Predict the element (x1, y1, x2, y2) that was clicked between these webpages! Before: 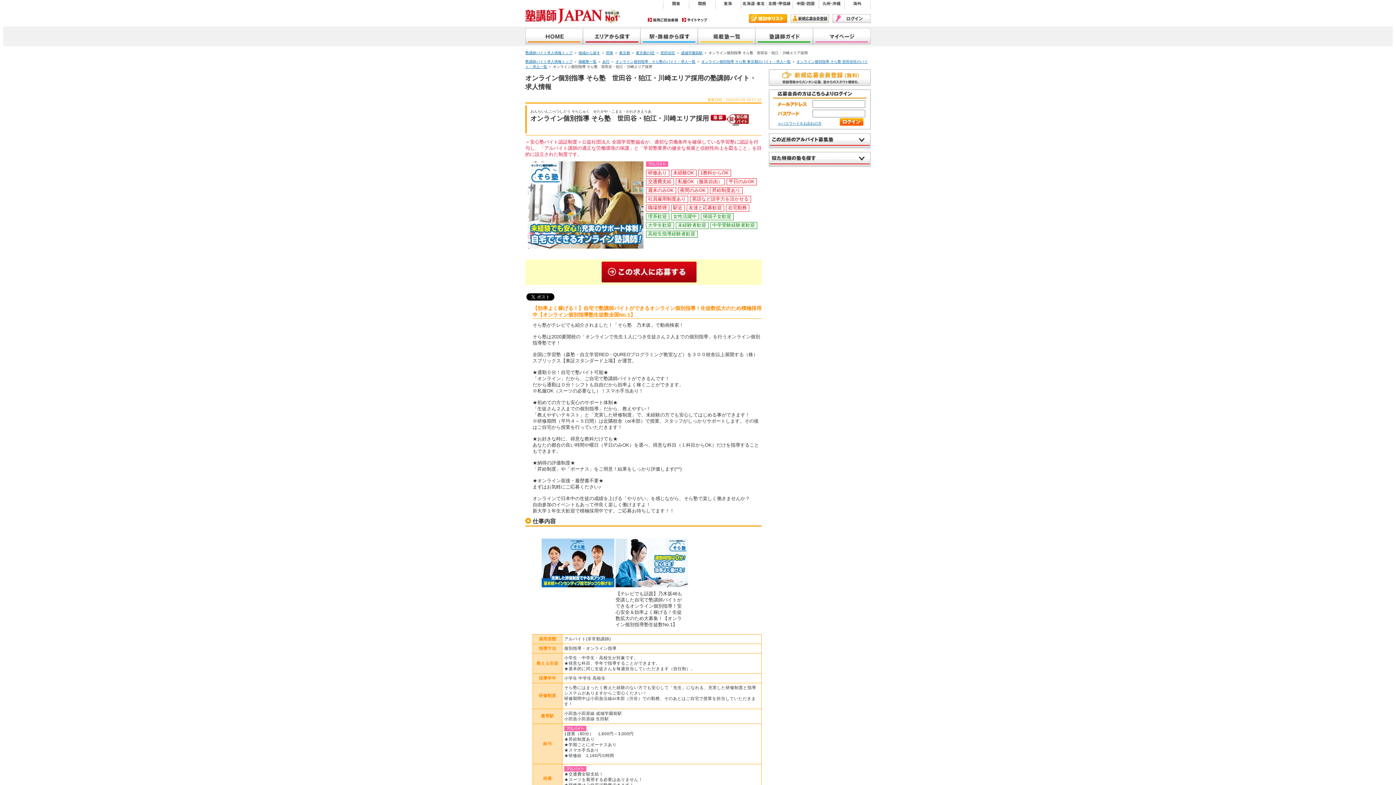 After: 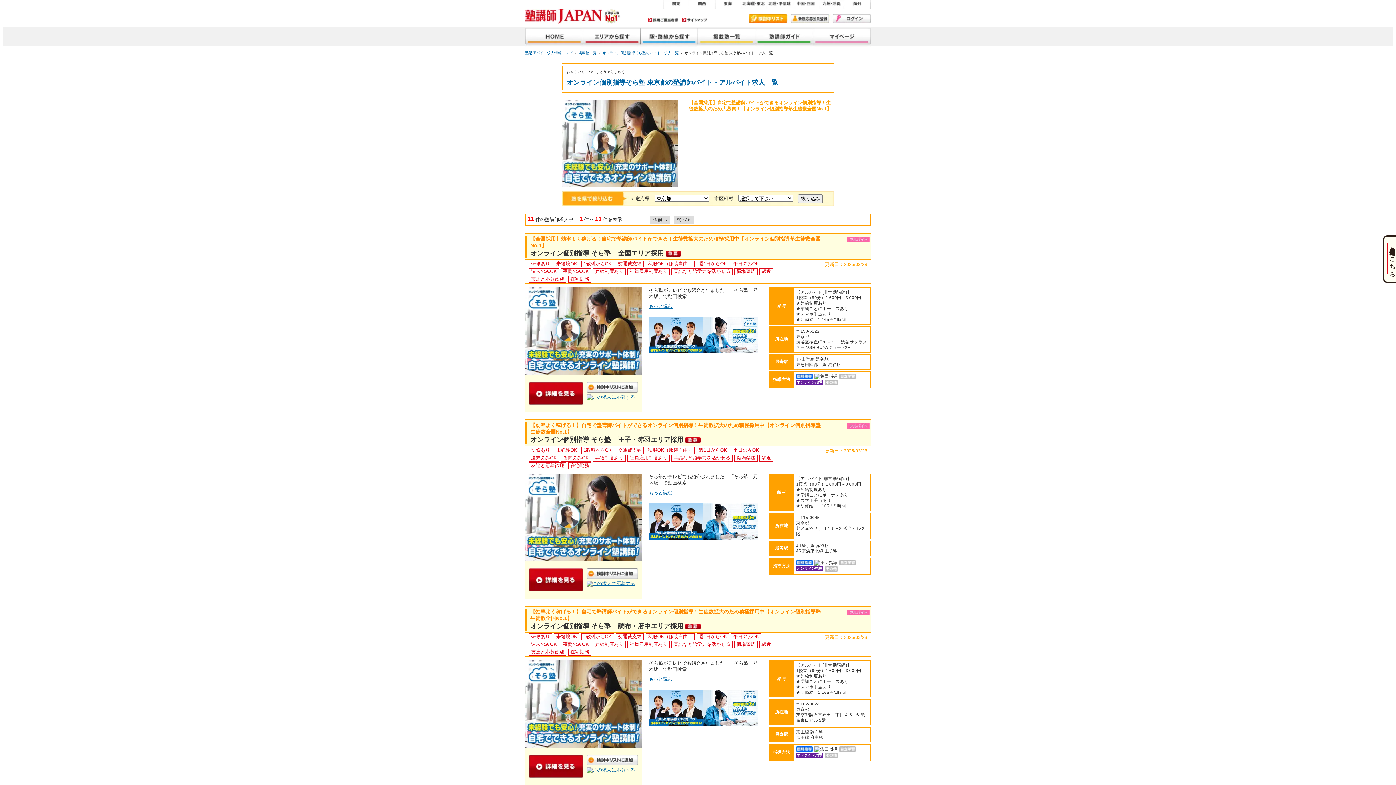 Action: bbox: (701, 59, 790, 63) label: オンライン個別指導 そら塾 東京都のバイト・求人一覧